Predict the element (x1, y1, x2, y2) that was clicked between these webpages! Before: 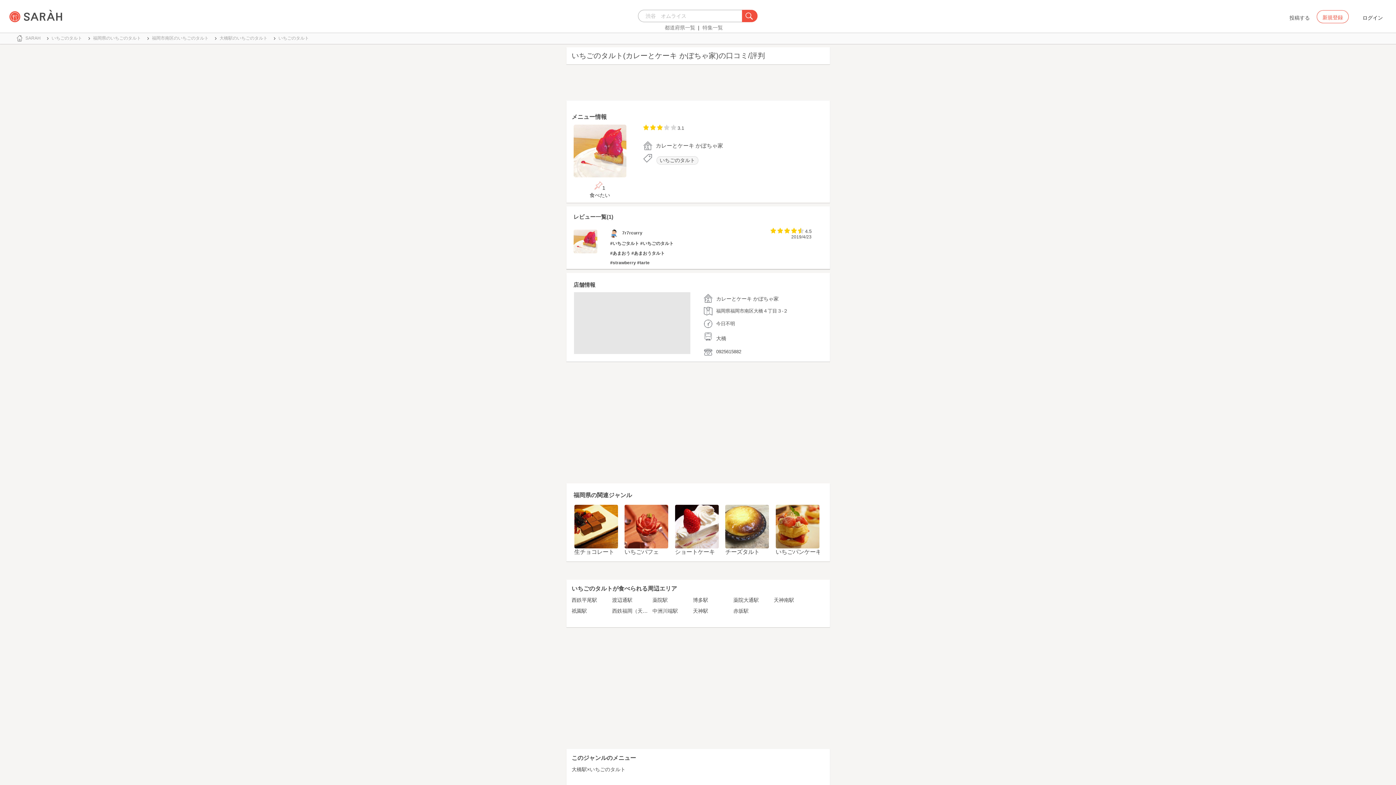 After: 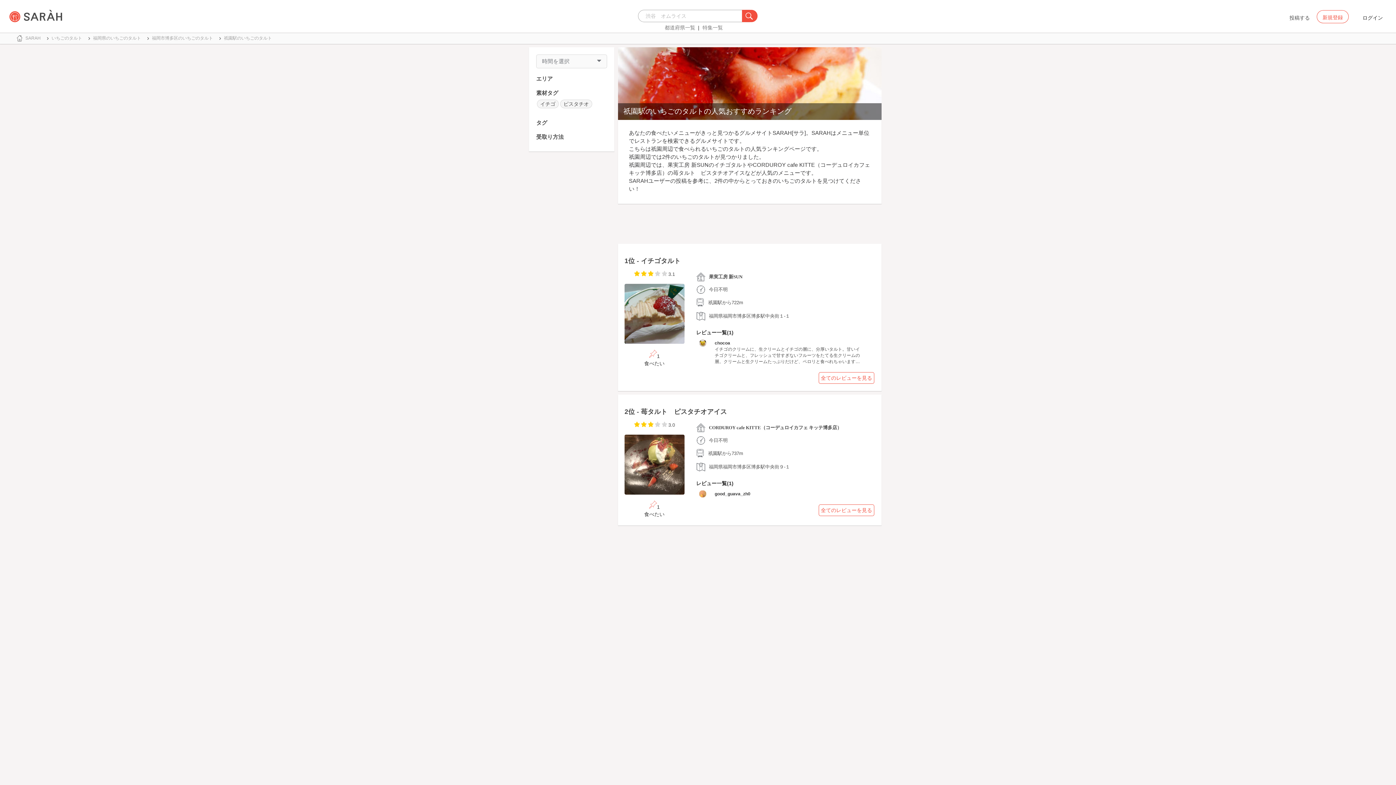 Action: bbox: (571, 608, 587, 614) label: 祇園駅